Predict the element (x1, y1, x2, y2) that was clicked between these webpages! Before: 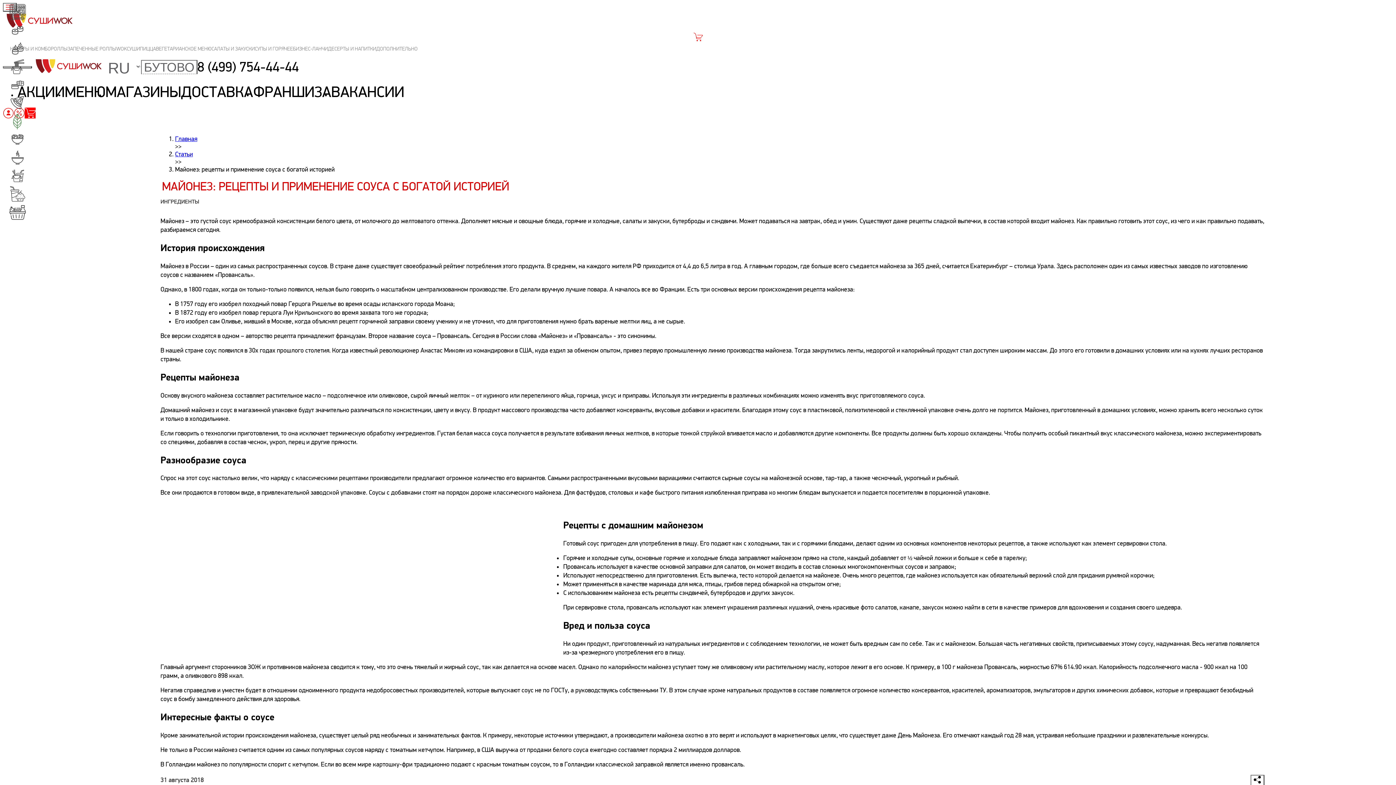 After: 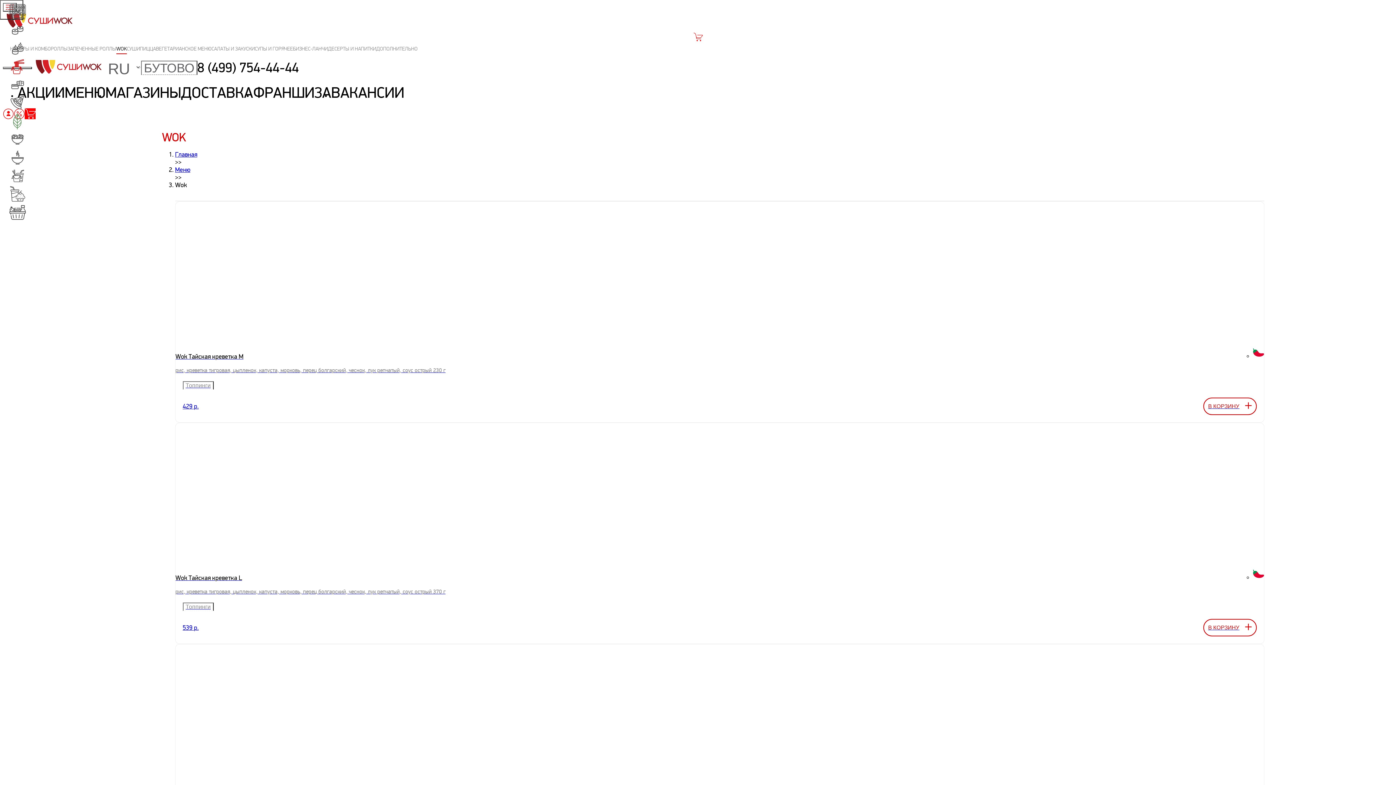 Action: bbox: (2, 57, 32, 75)